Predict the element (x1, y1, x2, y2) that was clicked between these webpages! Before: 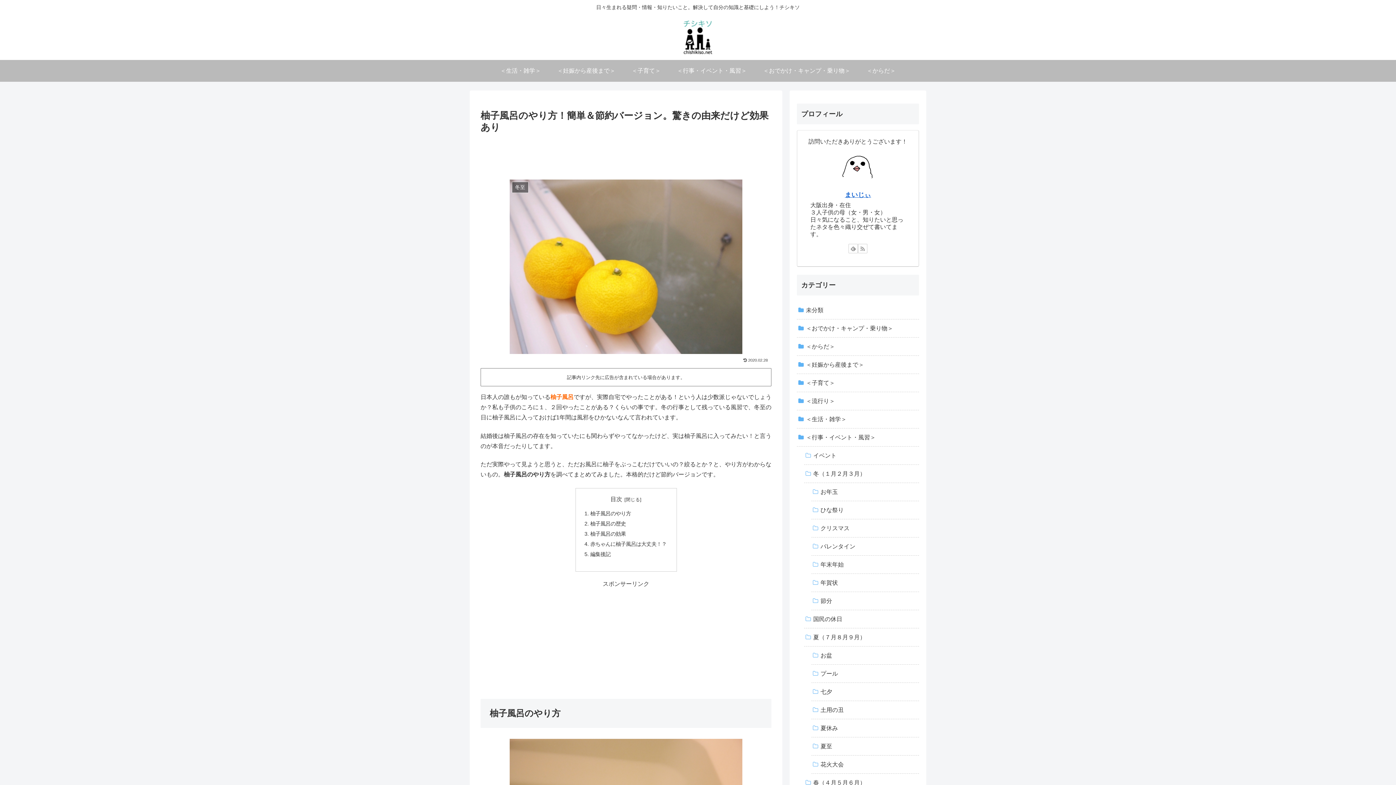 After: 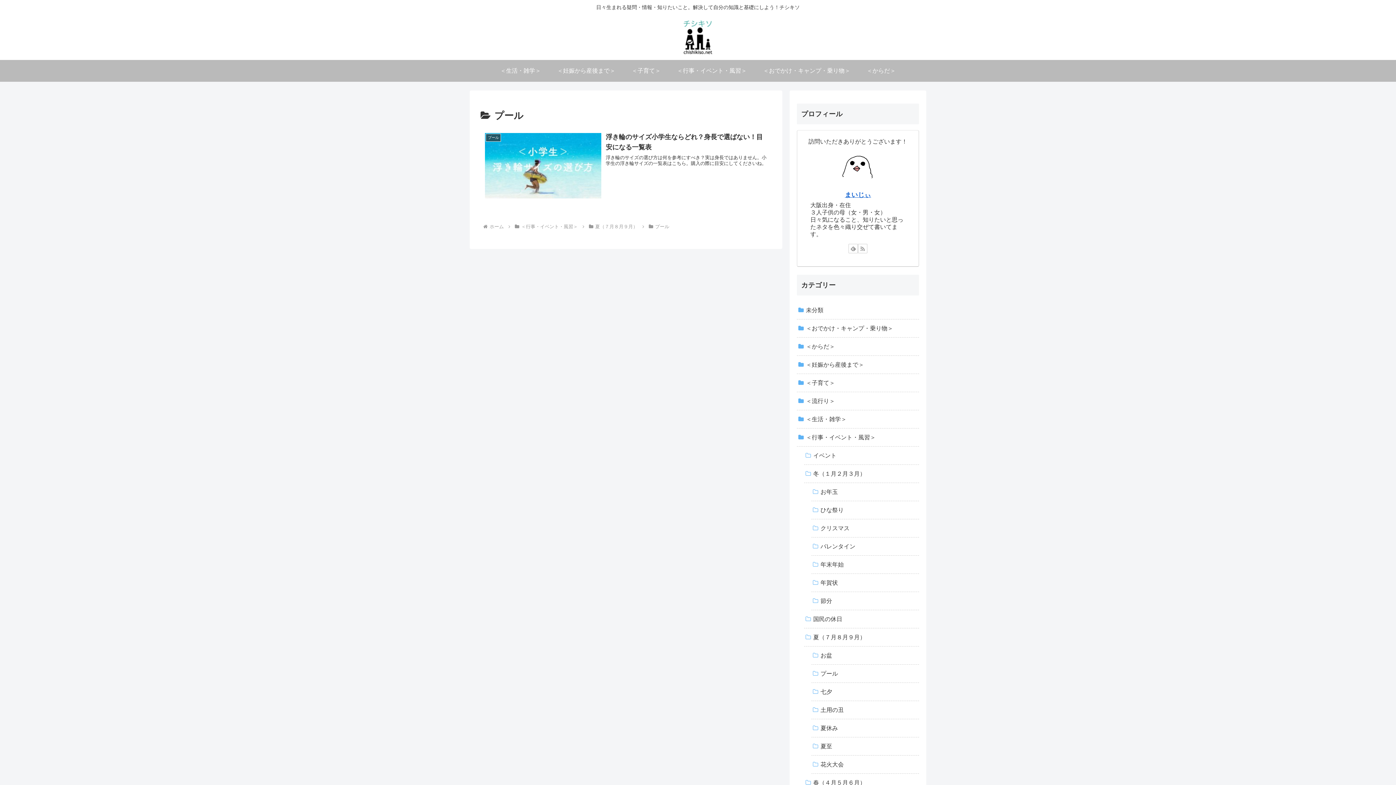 Action: bbox: (811, 665, 919, 683) label: プール